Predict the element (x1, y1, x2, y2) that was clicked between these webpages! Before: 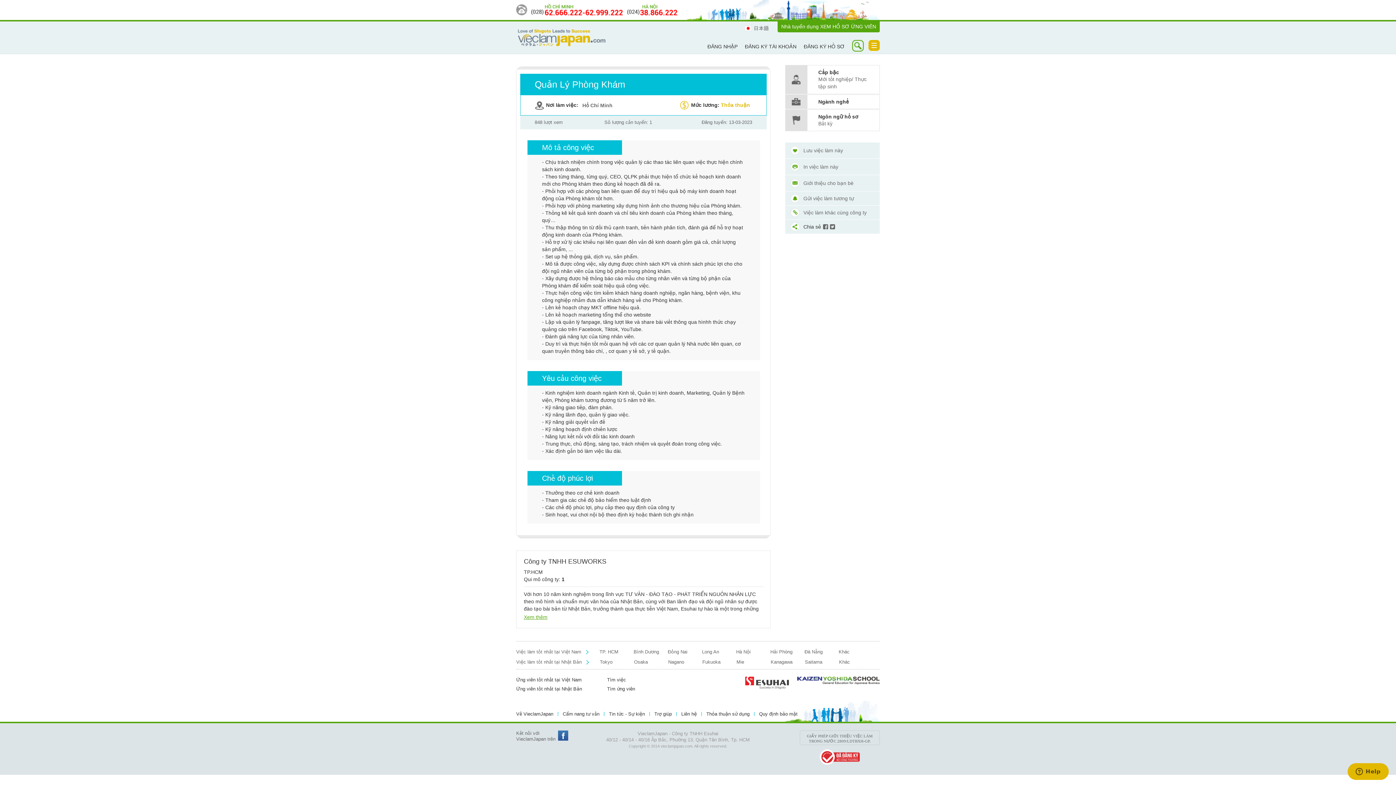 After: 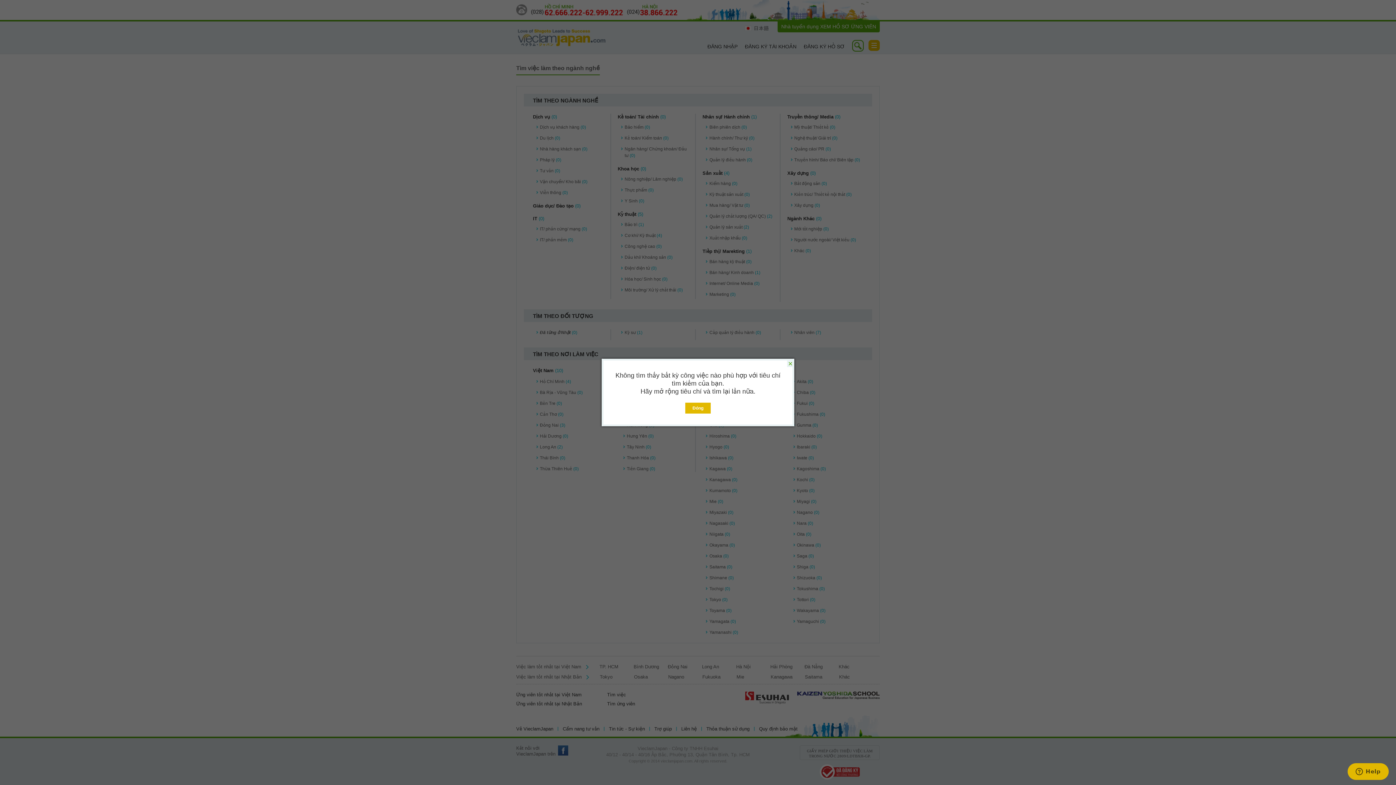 Action: bbox: (668, 659, 684, 665) label: Nagano